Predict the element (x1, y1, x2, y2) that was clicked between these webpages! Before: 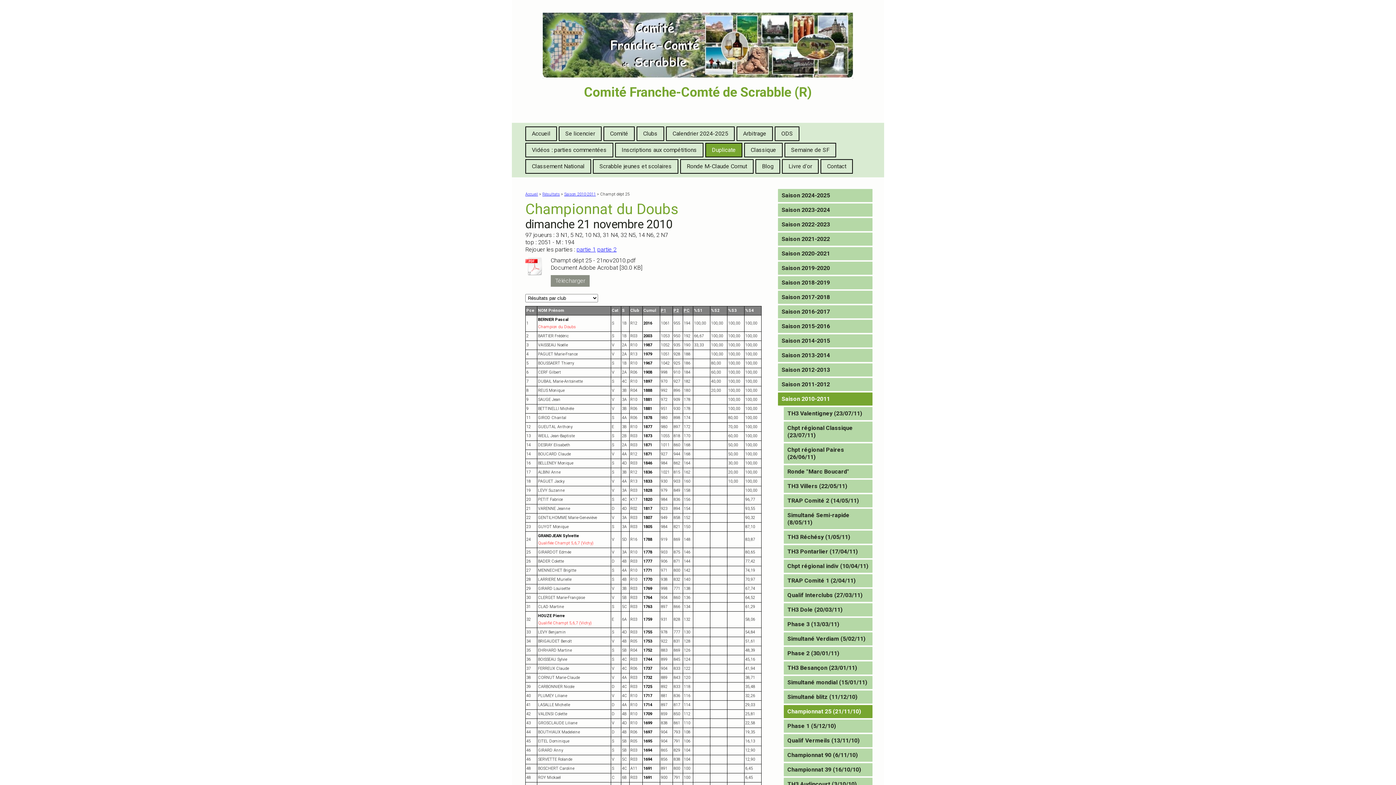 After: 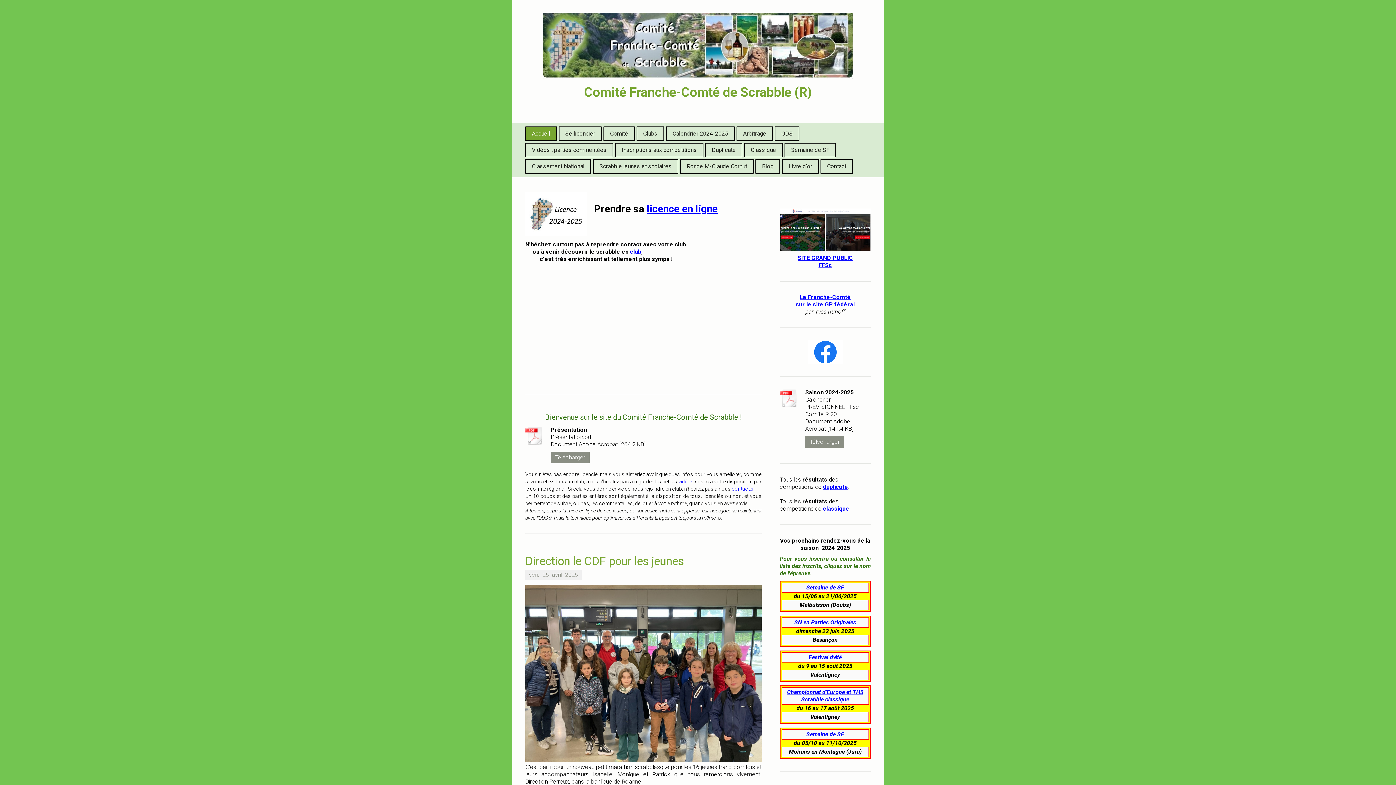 Action: bbox: (542, 13, 853, 20)